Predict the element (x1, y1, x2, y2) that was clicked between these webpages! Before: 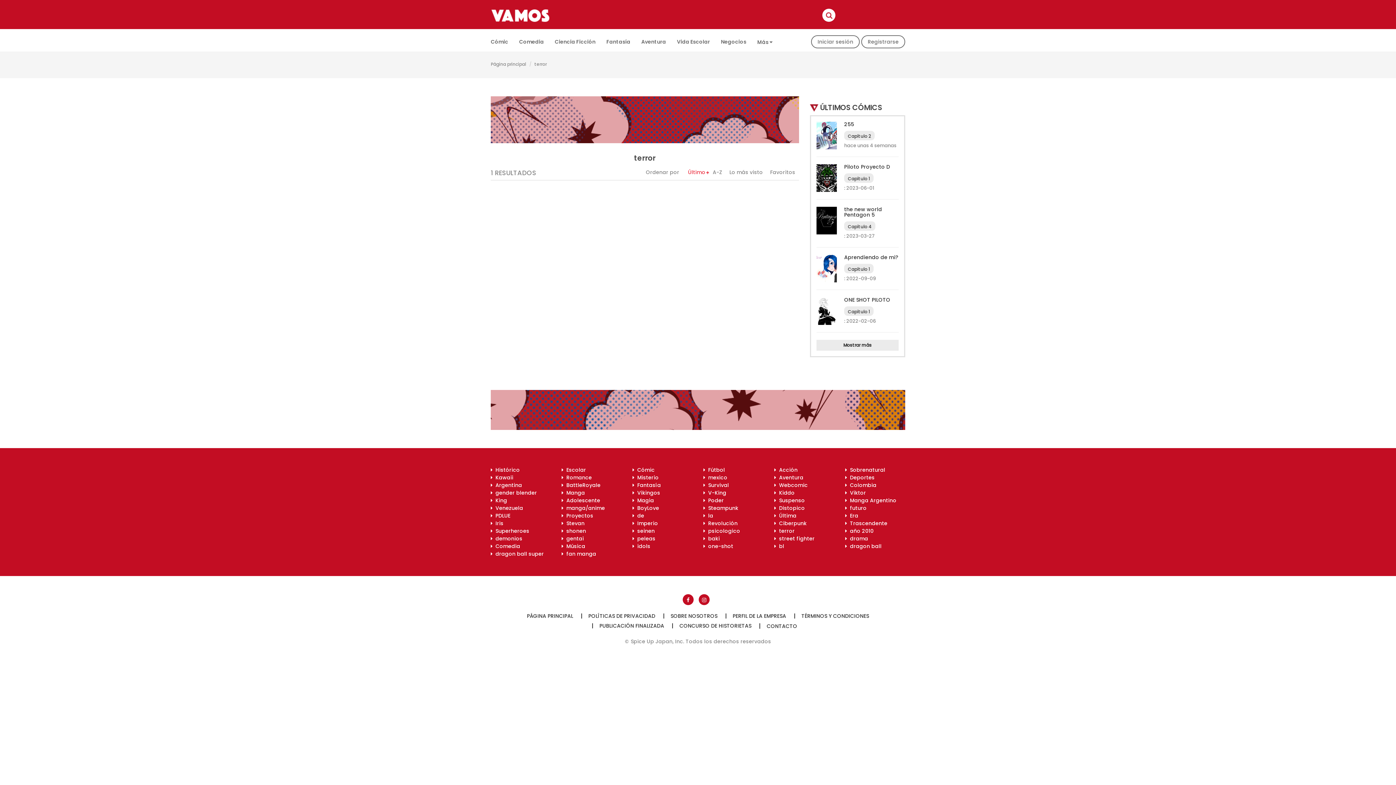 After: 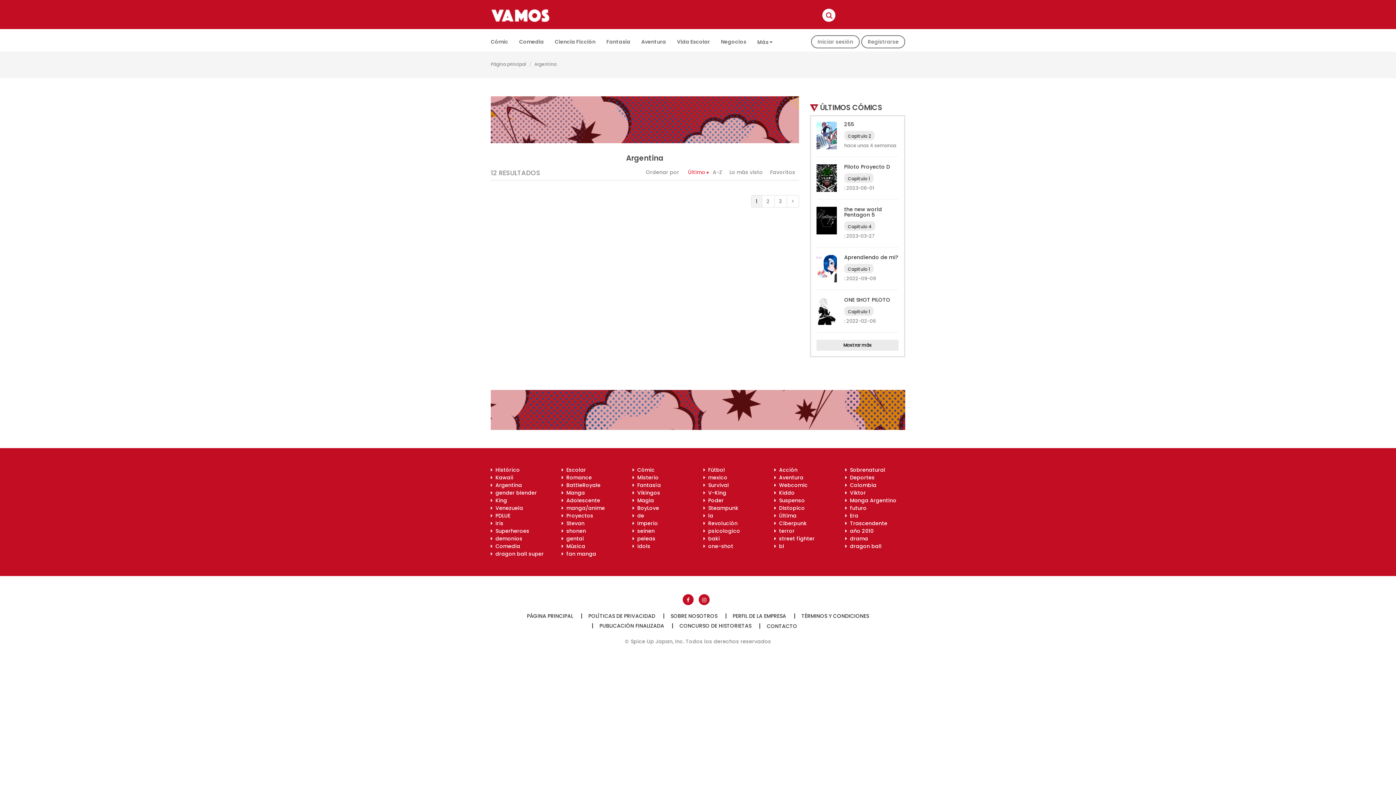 Action: label:   Argentina bbox: (490, 481, 522, 488)